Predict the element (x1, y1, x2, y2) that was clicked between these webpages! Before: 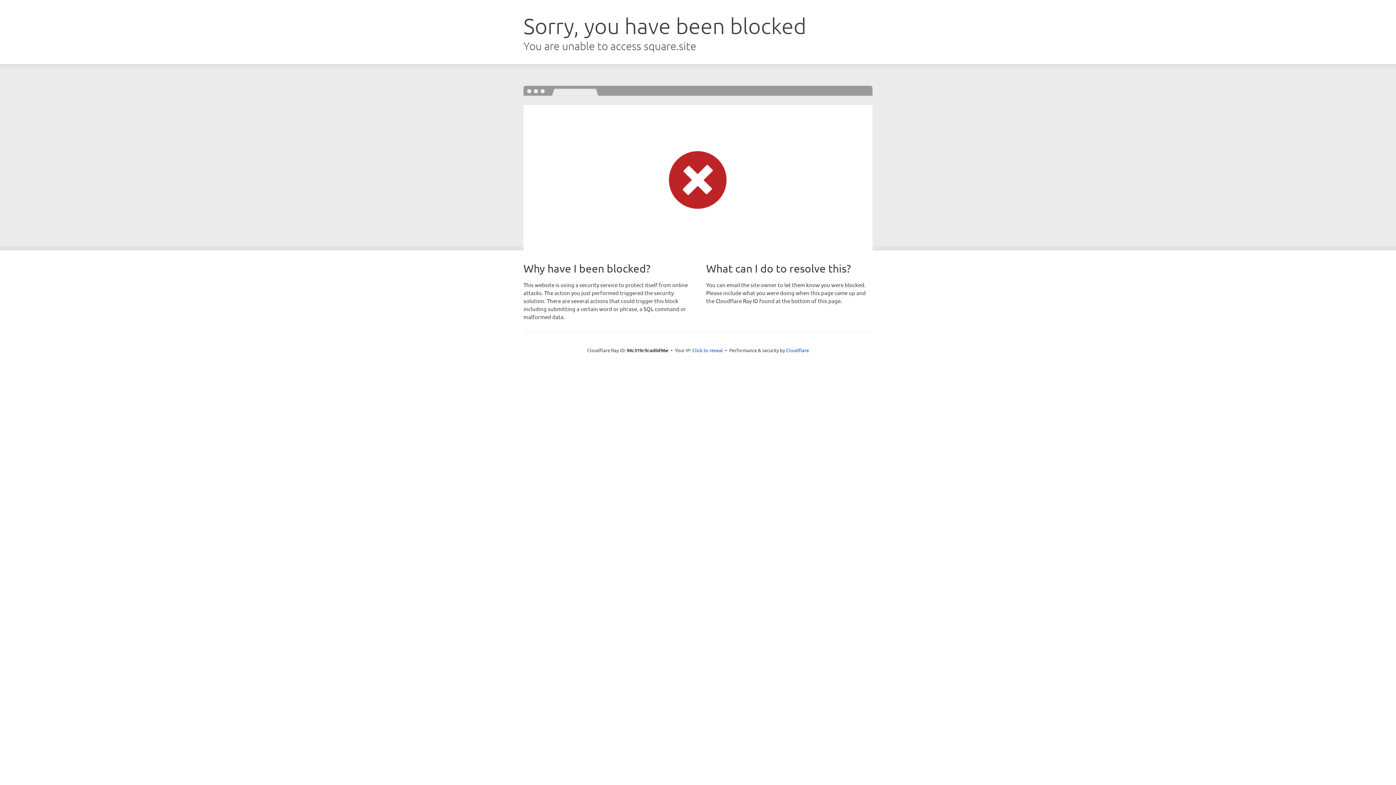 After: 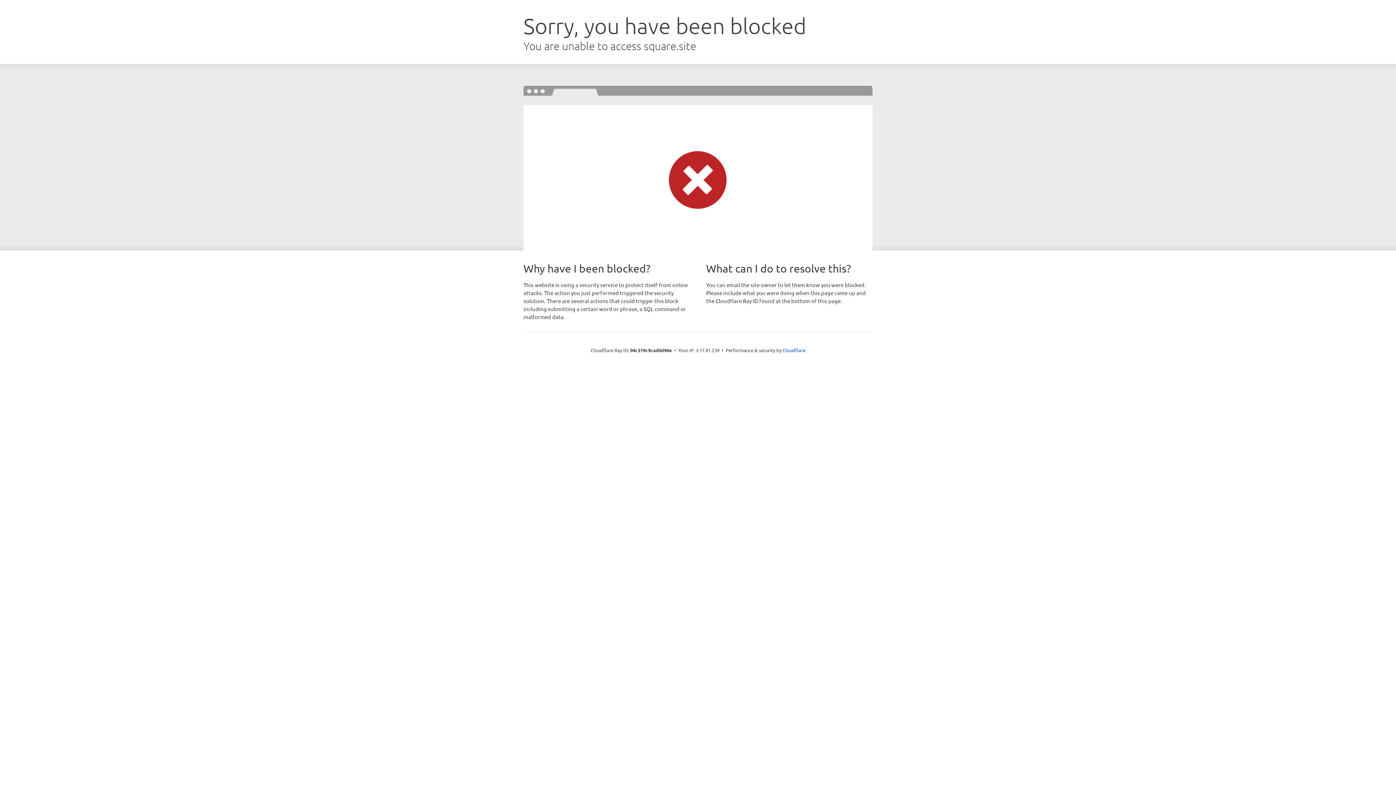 Action: label: Click to reveal bbox: (692, 346, 723, 353)